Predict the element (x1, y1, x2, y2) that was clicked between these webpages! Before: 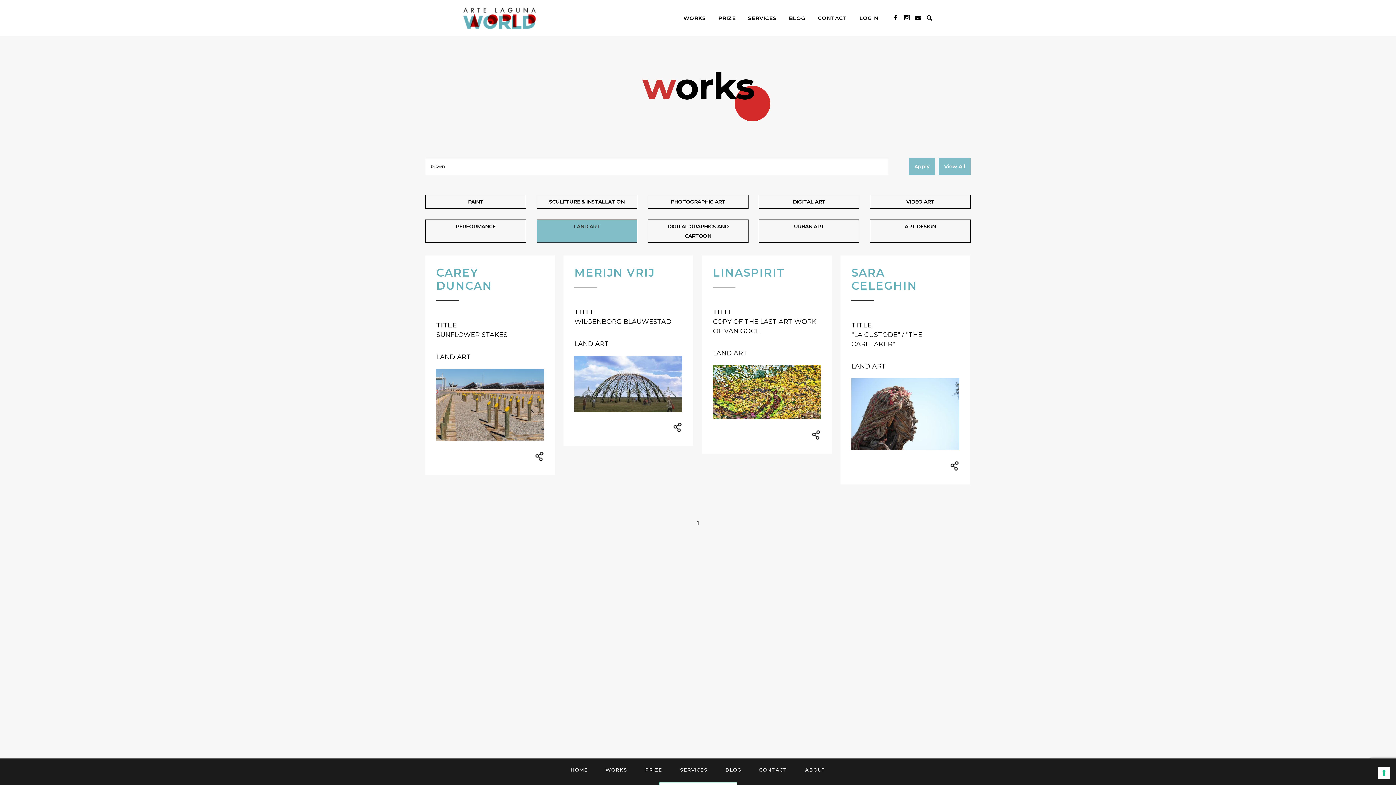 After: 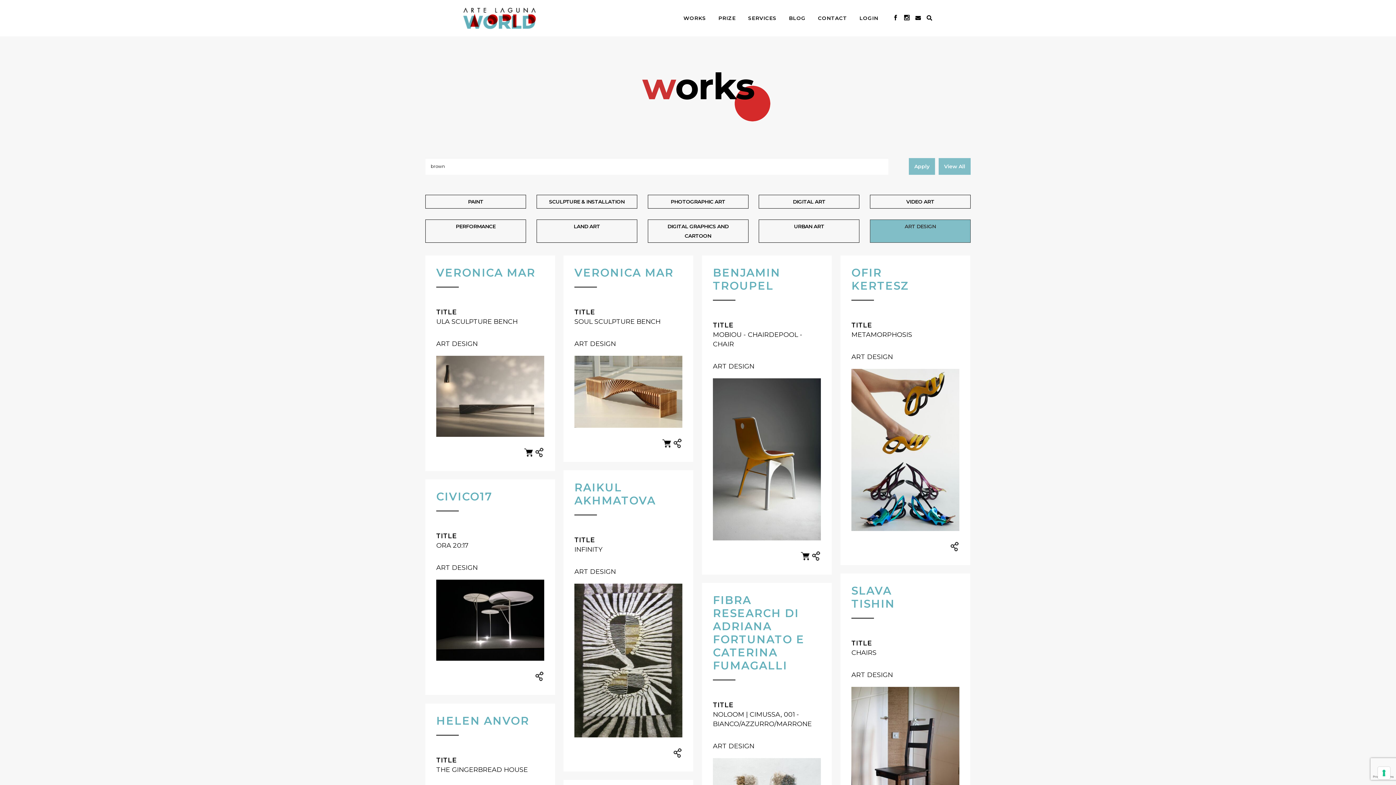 Action: label: ART DESIGN bbox: (870, 219, 970, 242)